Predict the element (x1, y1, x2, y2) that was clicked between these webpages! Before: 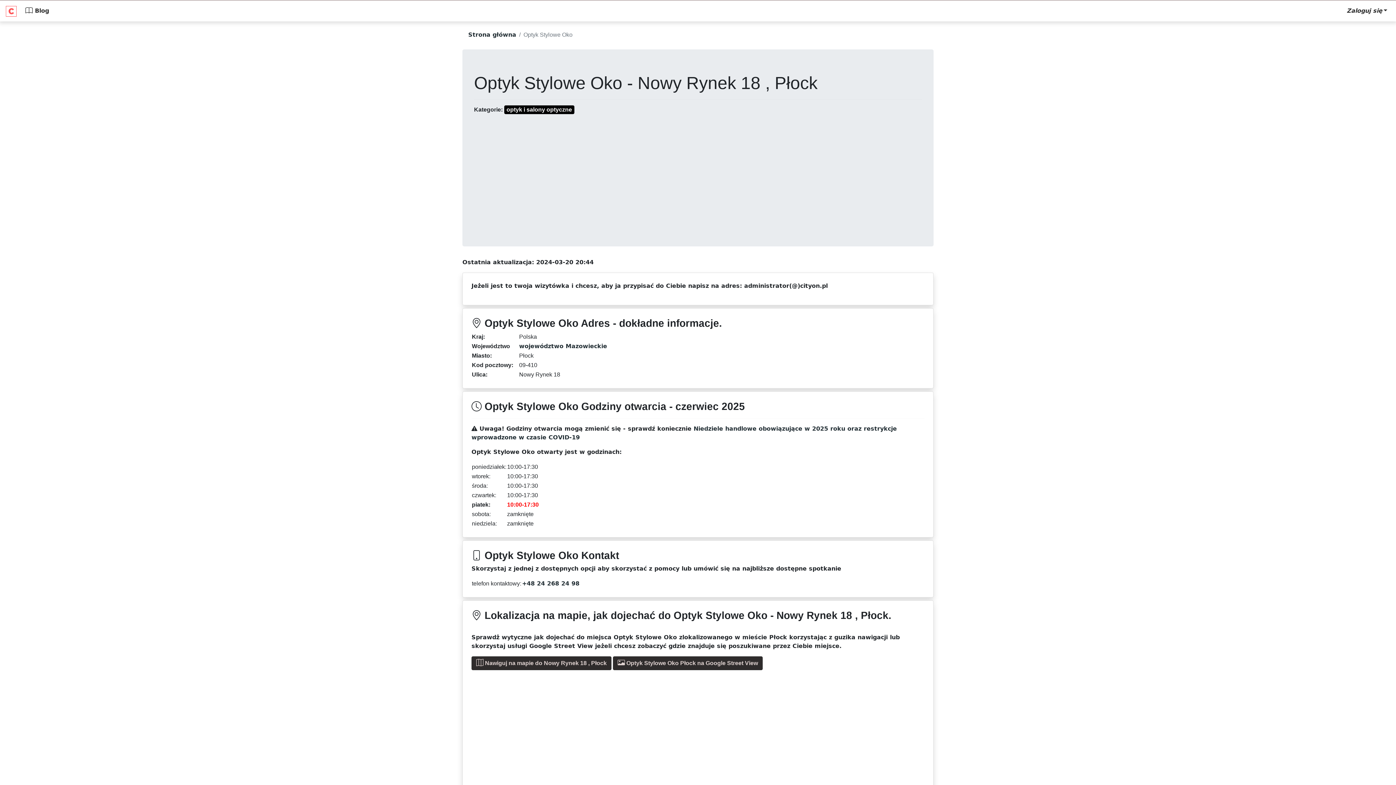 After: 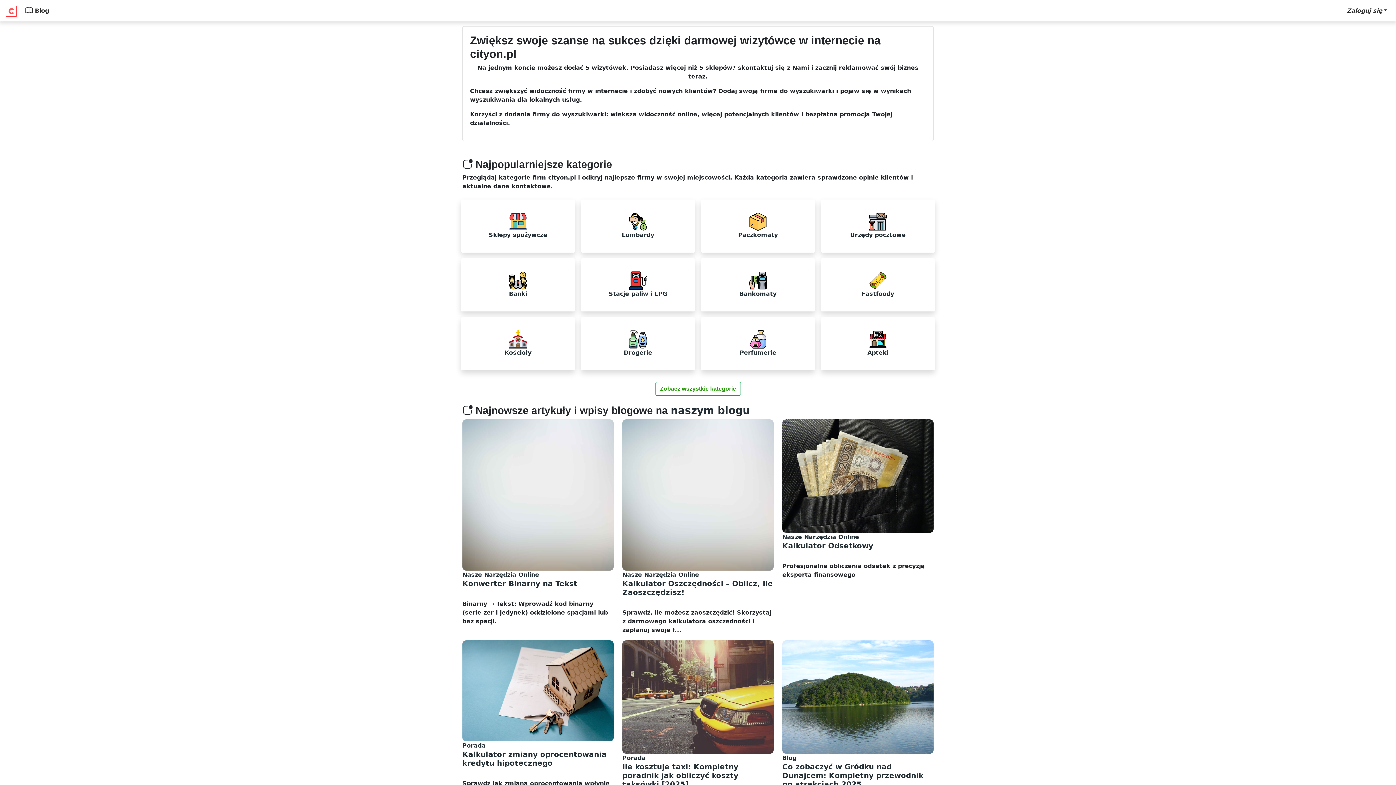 Action: label: Strona główna bbox: (468, 30, 516, 39)